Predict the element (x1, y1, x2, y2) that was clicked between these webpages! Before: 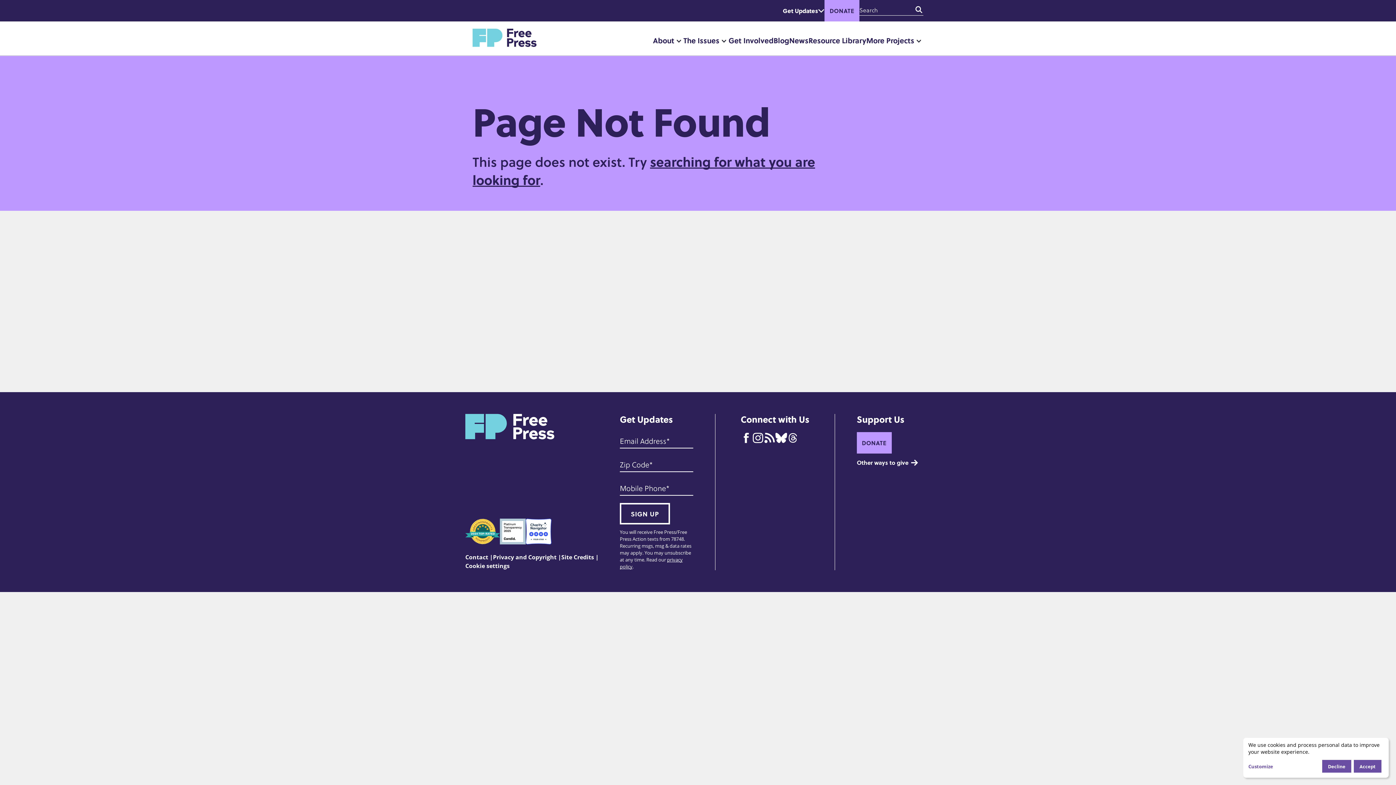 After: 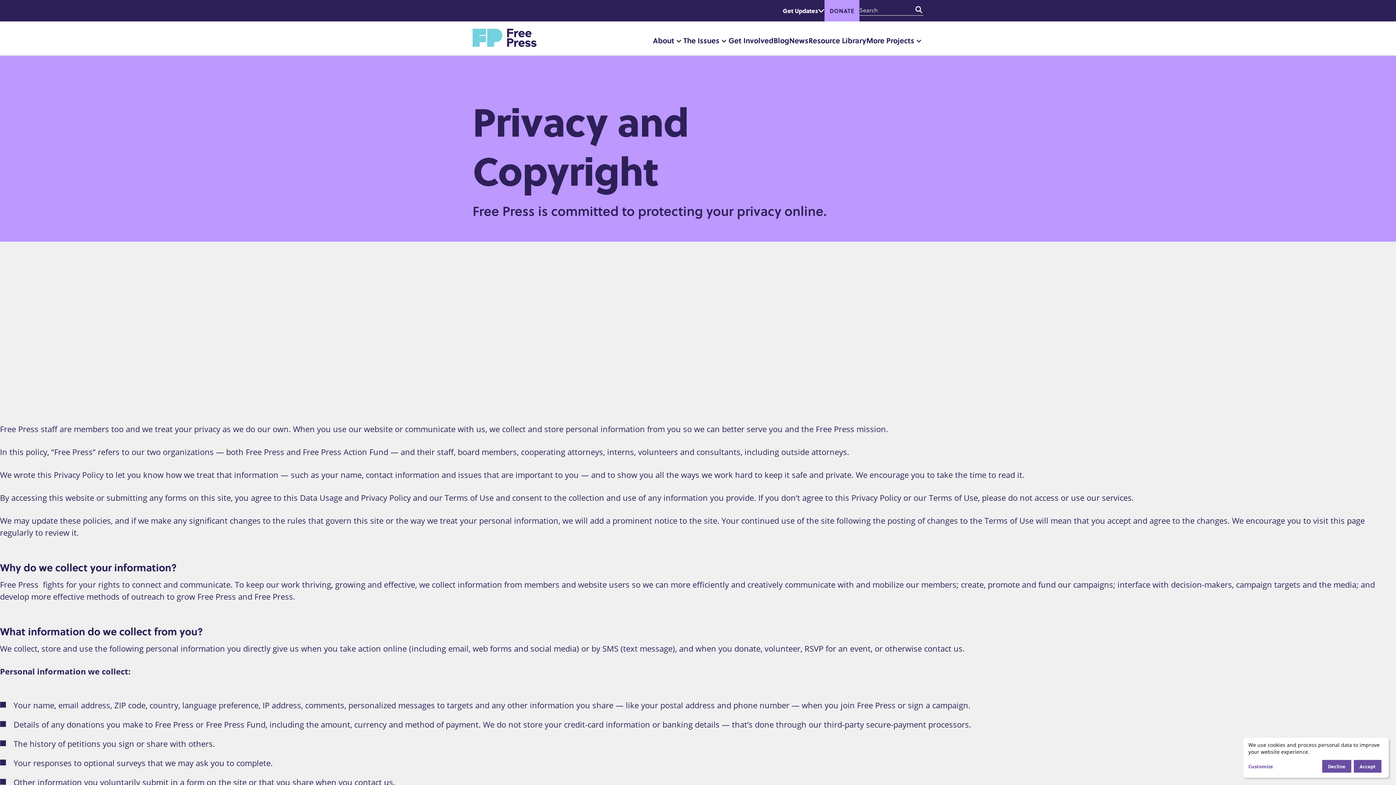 Action: bbox: (493, 553, 556, 561) label: Privacy and Copyright